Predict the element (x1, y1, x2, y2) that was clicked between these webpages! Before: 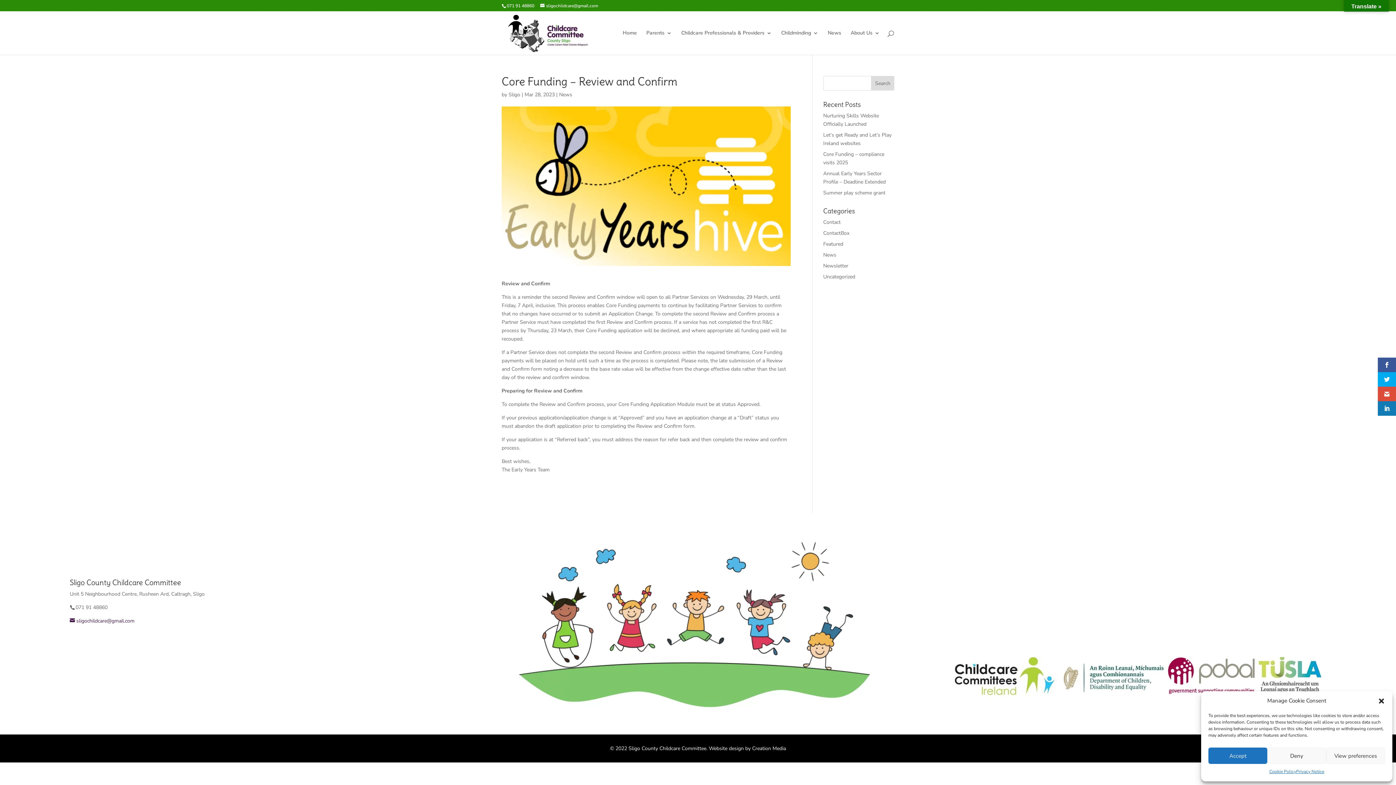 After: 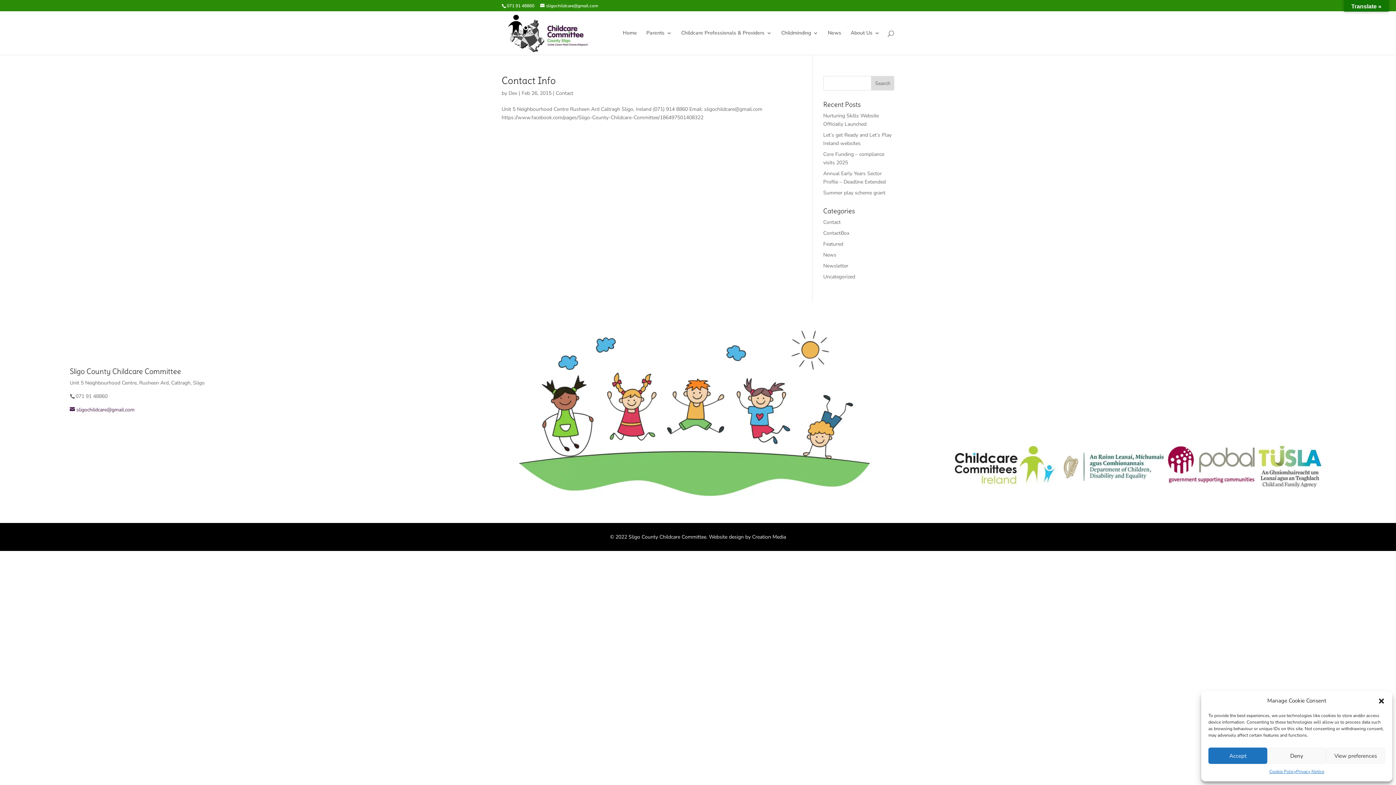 Action: label: Contact bbox: (823, 218, 840, 225)